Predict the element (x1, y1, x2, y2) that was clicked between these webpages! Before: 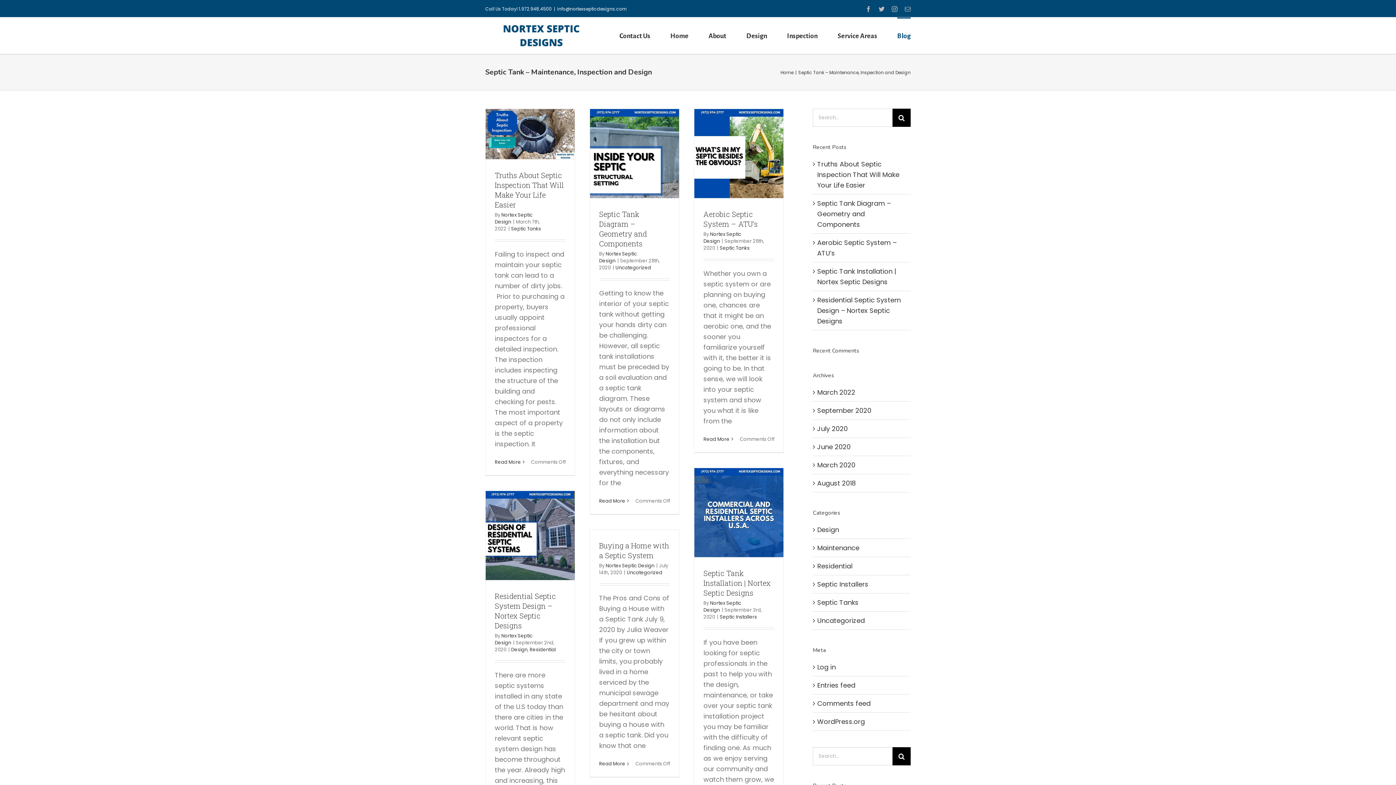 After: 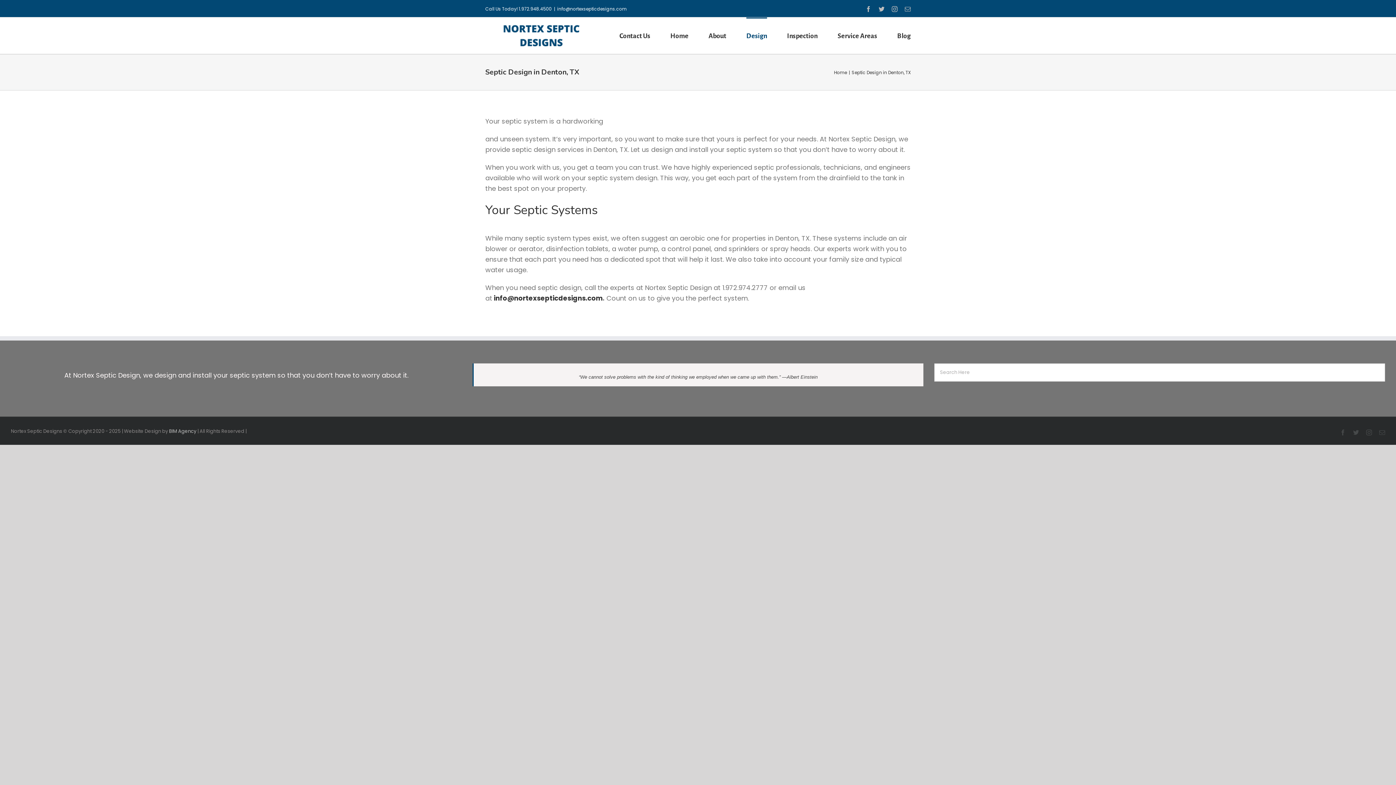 Action: bbox: (746, 17, 767, 53) label: Design